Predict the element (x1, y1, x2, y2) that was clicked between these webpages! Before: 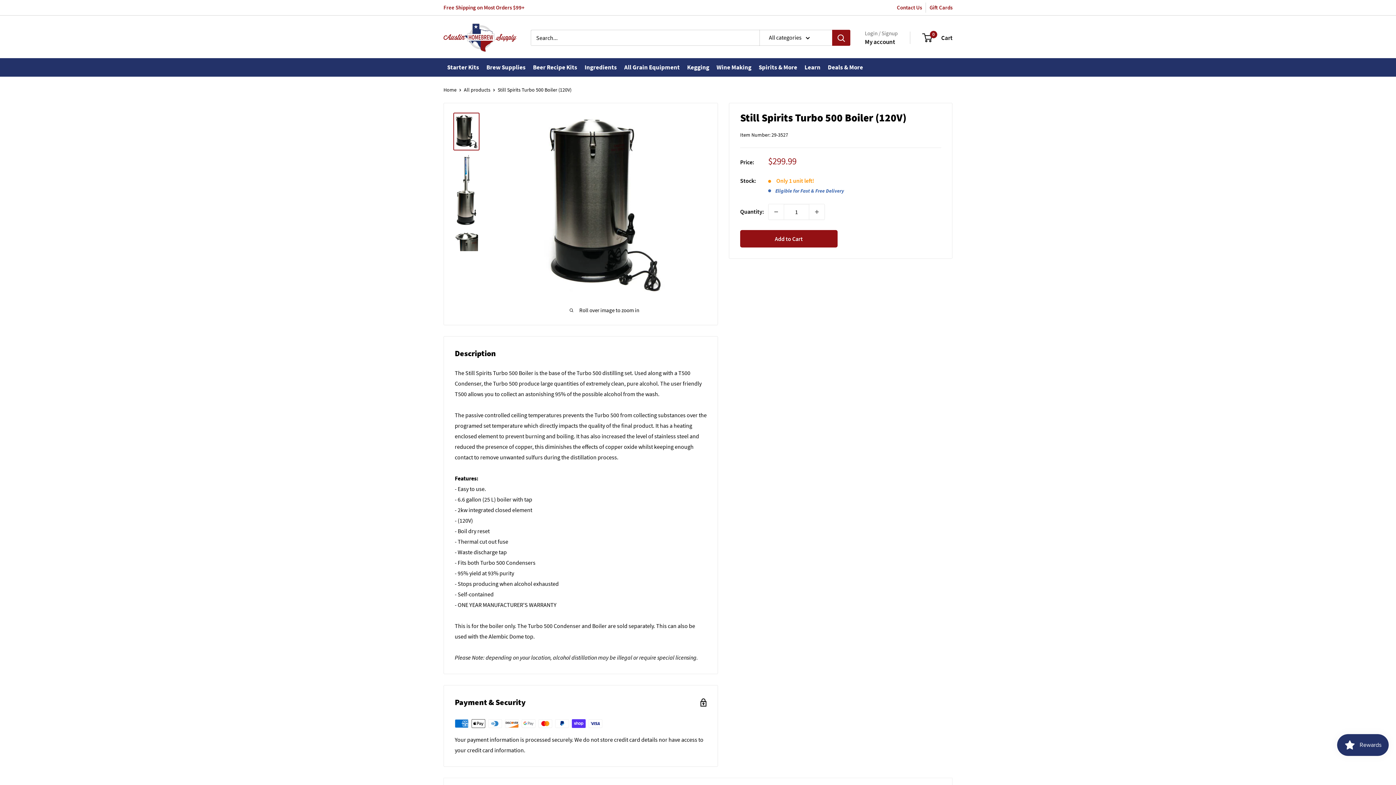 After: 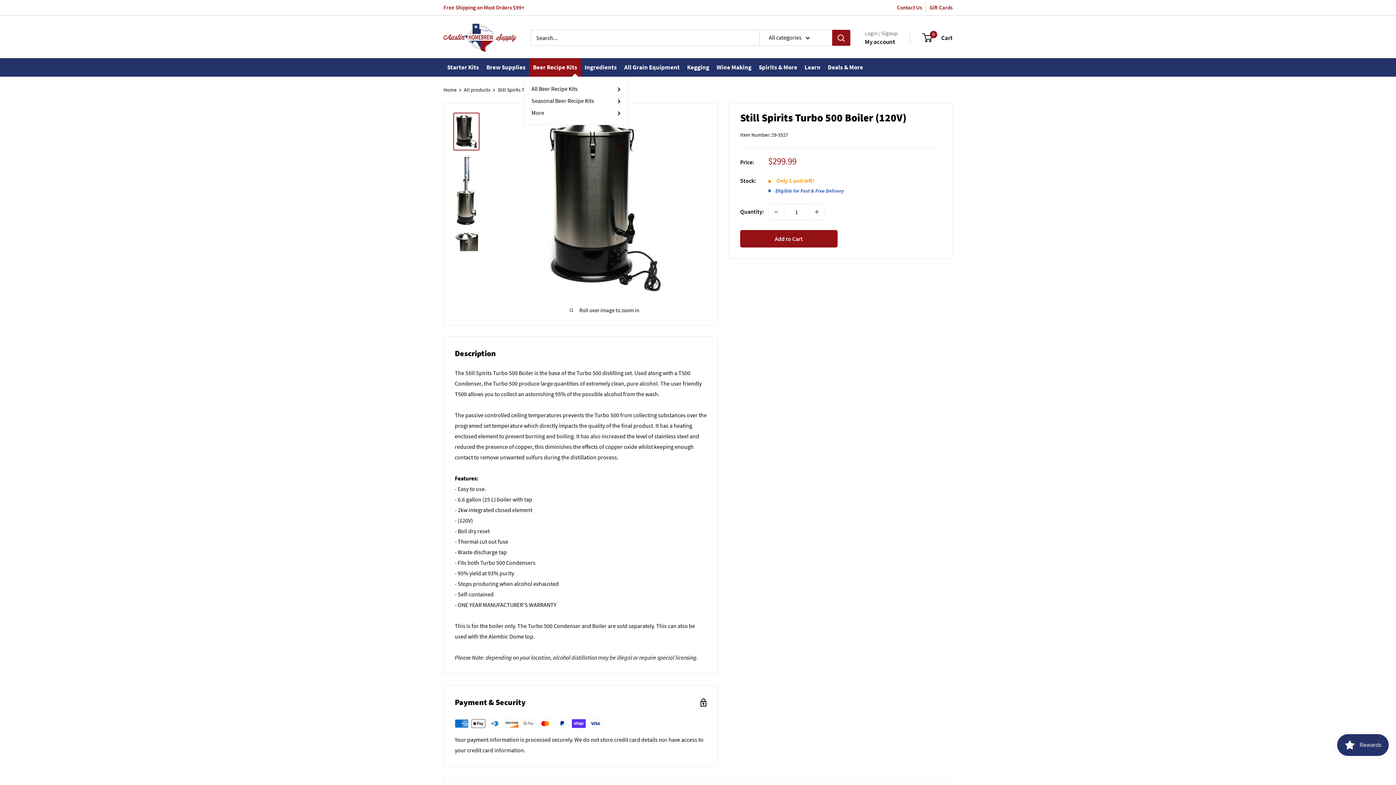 Action: label: Beer Recipe Kits bbox: (529, 58, 581, 76)